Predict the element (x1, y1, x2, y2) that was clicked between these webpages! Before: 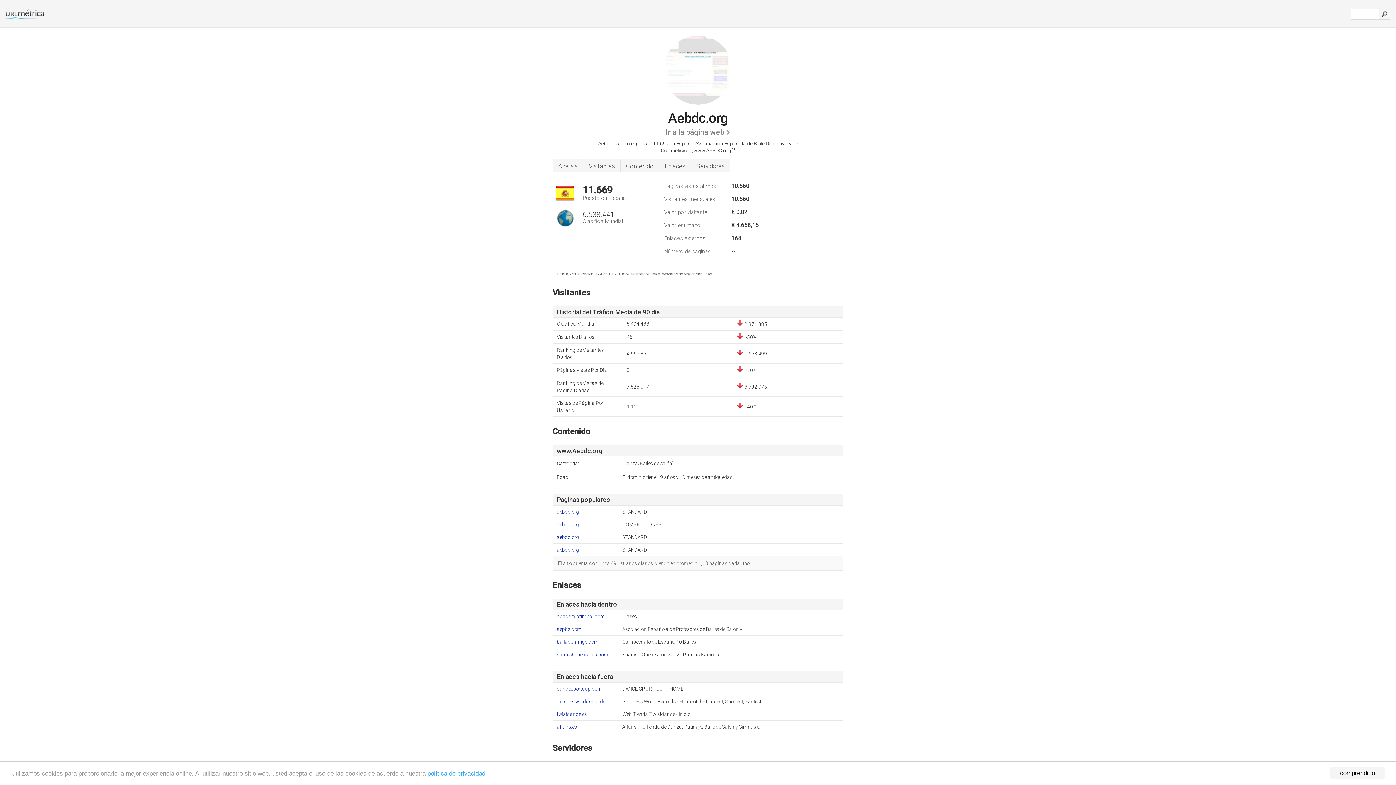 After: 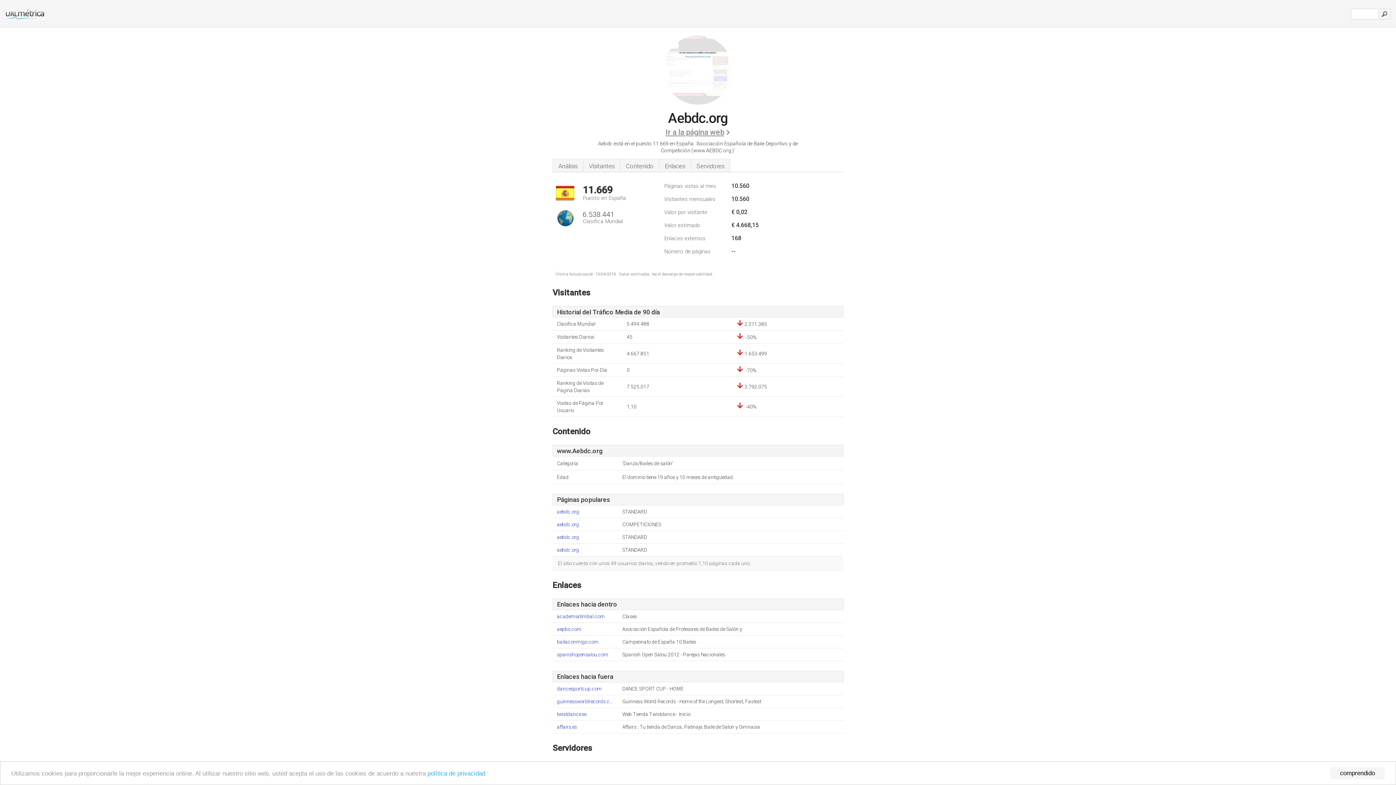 Action: bbox: (665, 124, 730, 140) label: Ir a la página web